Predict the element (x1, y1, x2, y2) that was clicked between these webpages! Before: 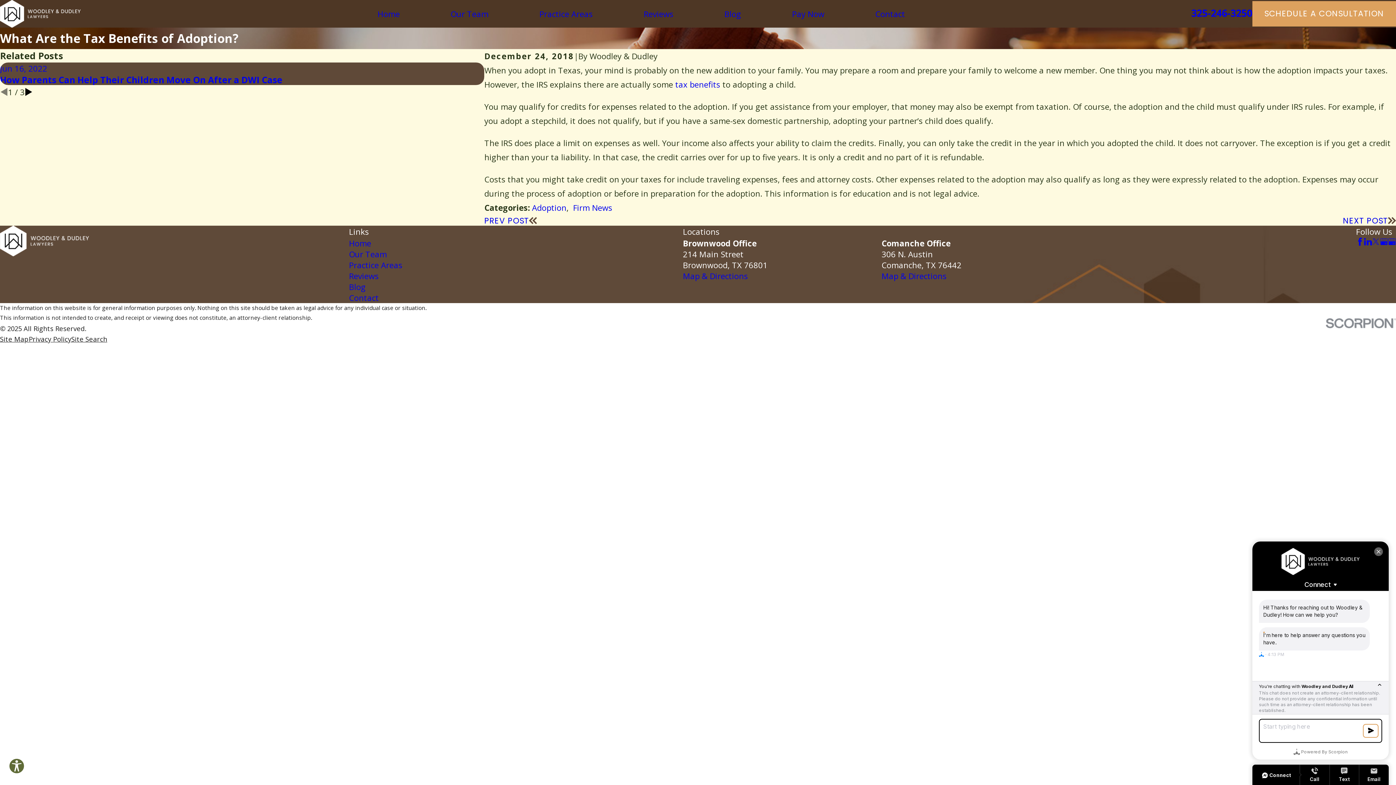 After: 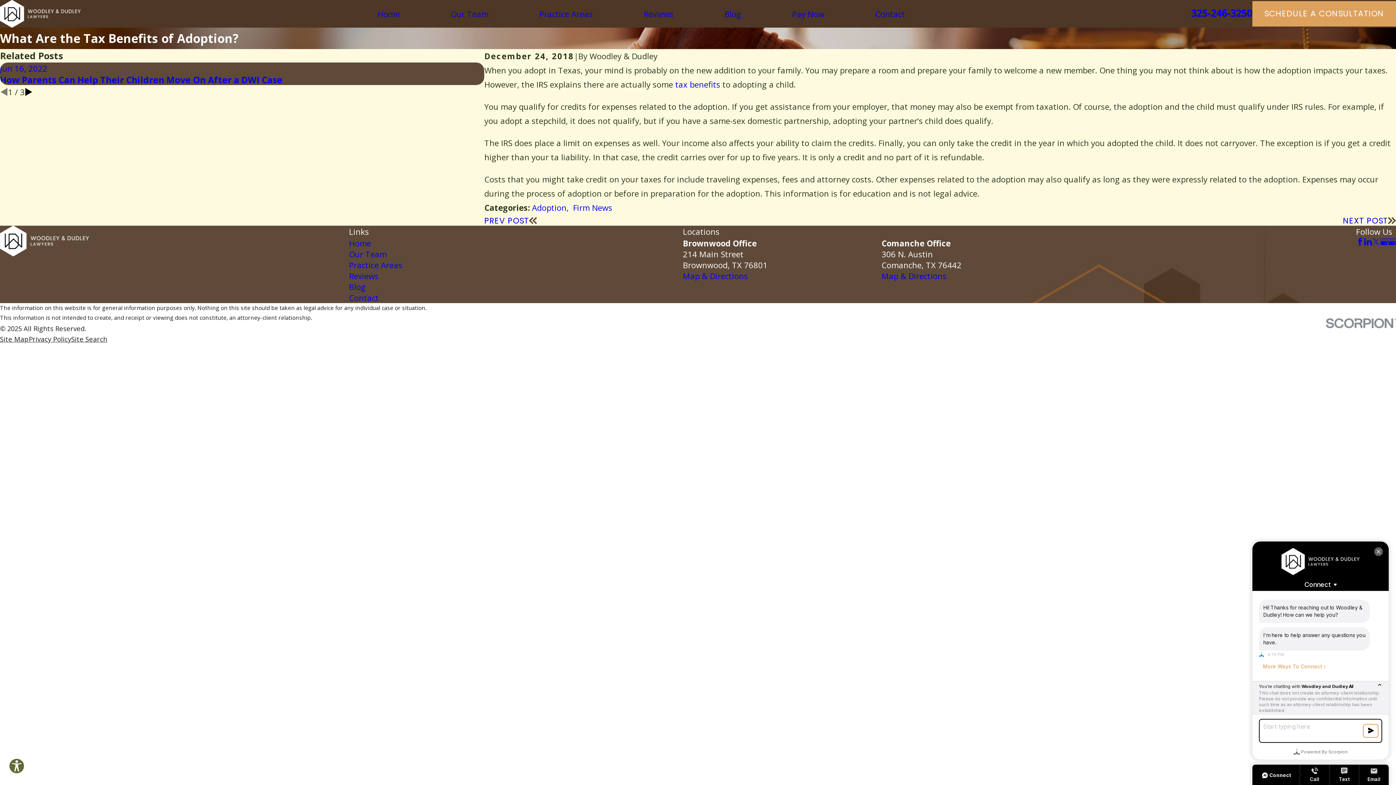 Action: bbox: (1326, 318, 1396, 328)